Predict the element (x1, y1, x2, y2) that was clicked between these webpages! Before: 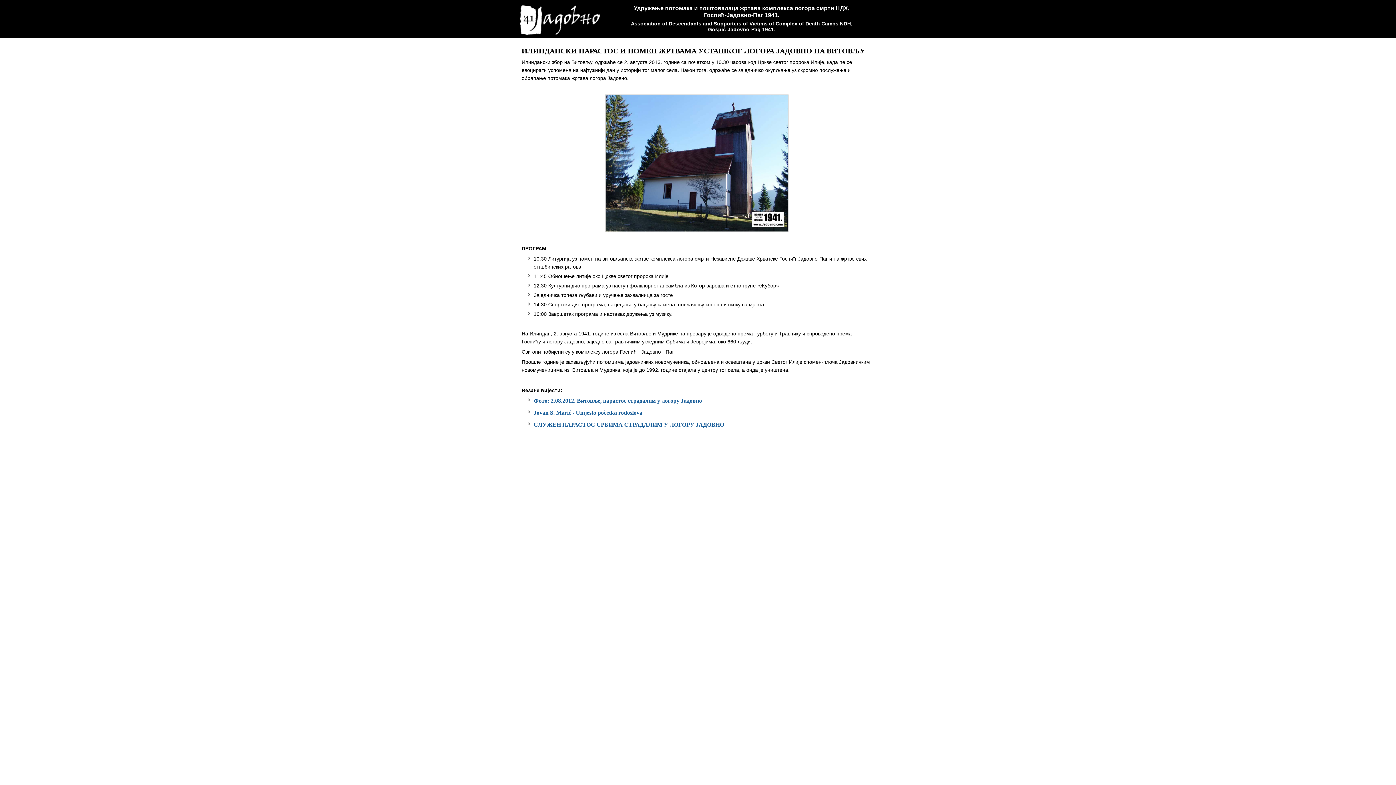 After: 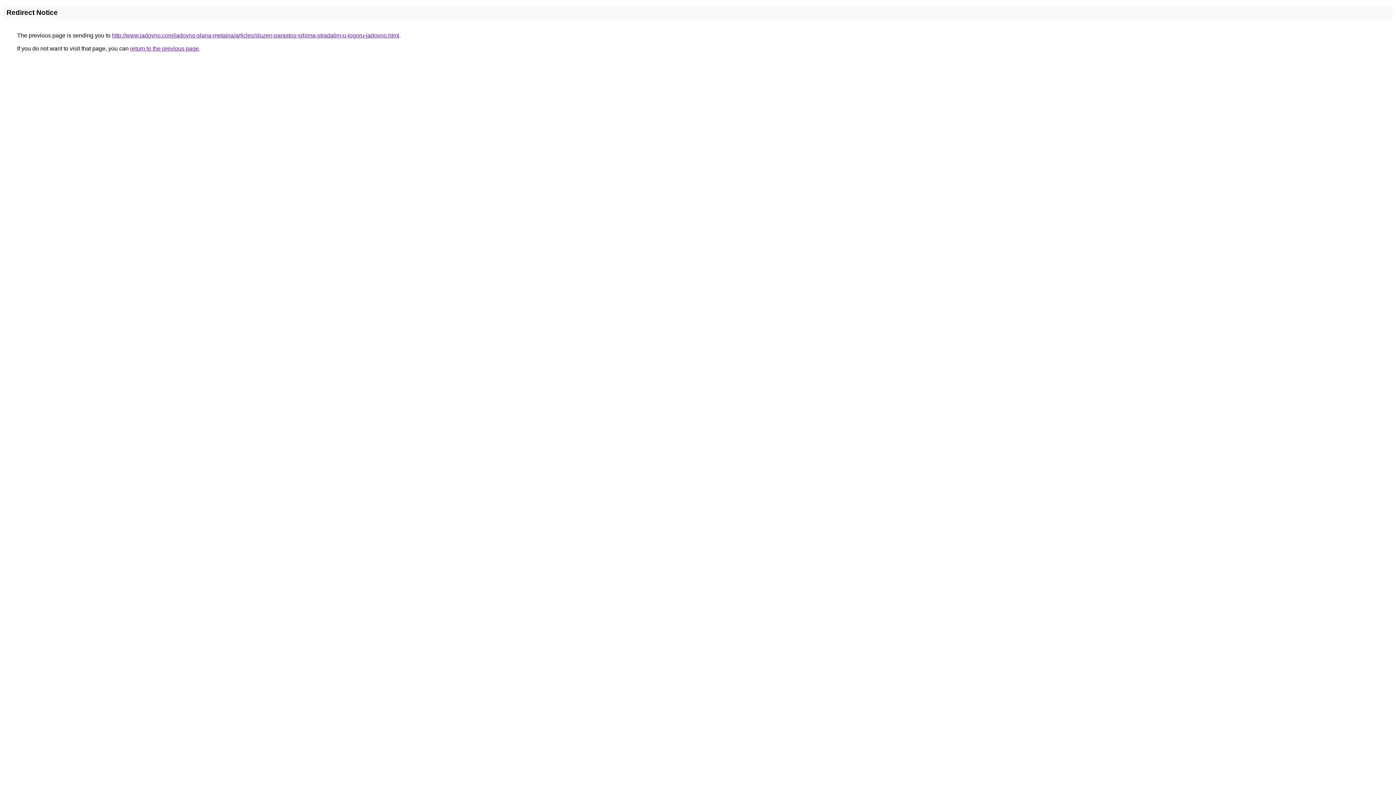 Action: label: СЛУЖЕН ПАРАСТОС СРБИМА СТРАДАЛИМ У ЛОГОРУ ЈАДОВНО bbox: (533, 421, 724, 428)